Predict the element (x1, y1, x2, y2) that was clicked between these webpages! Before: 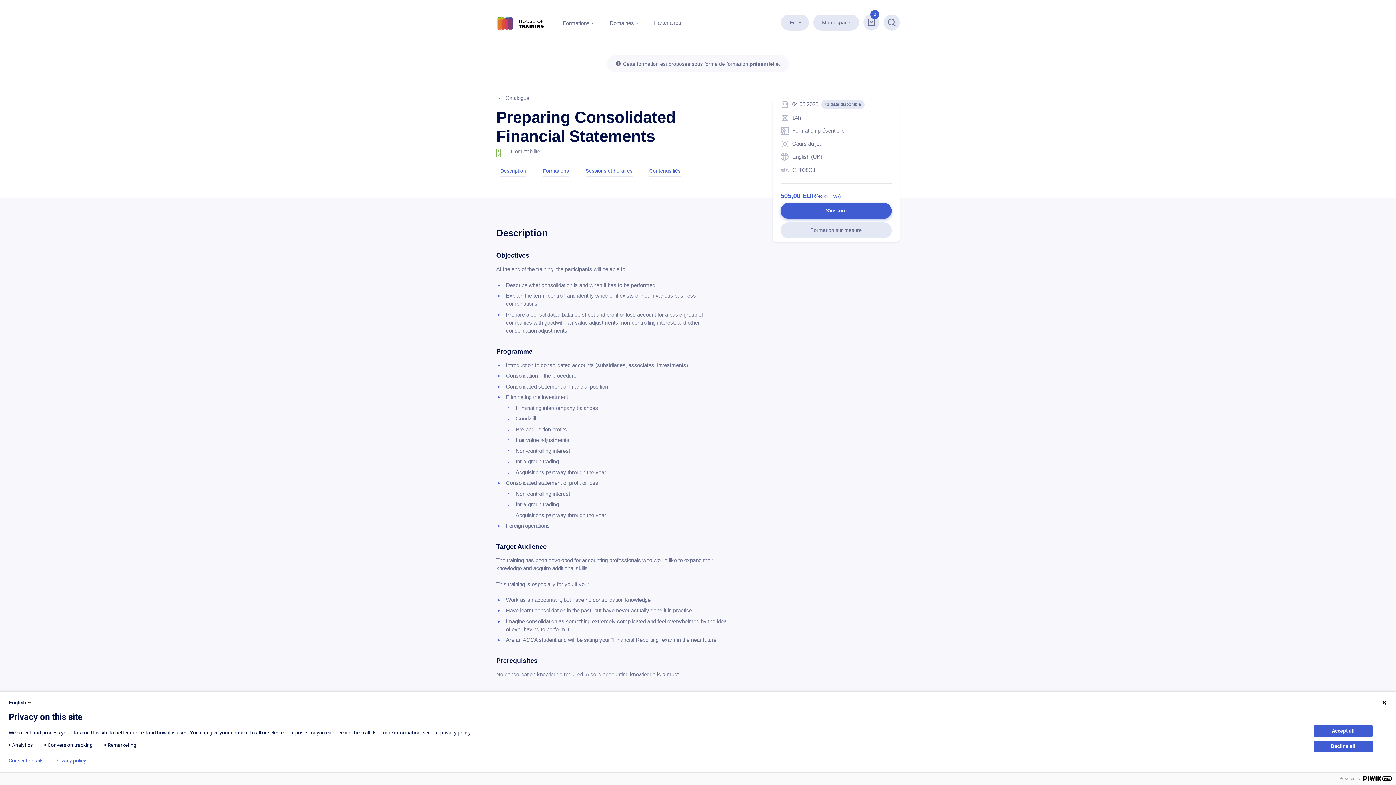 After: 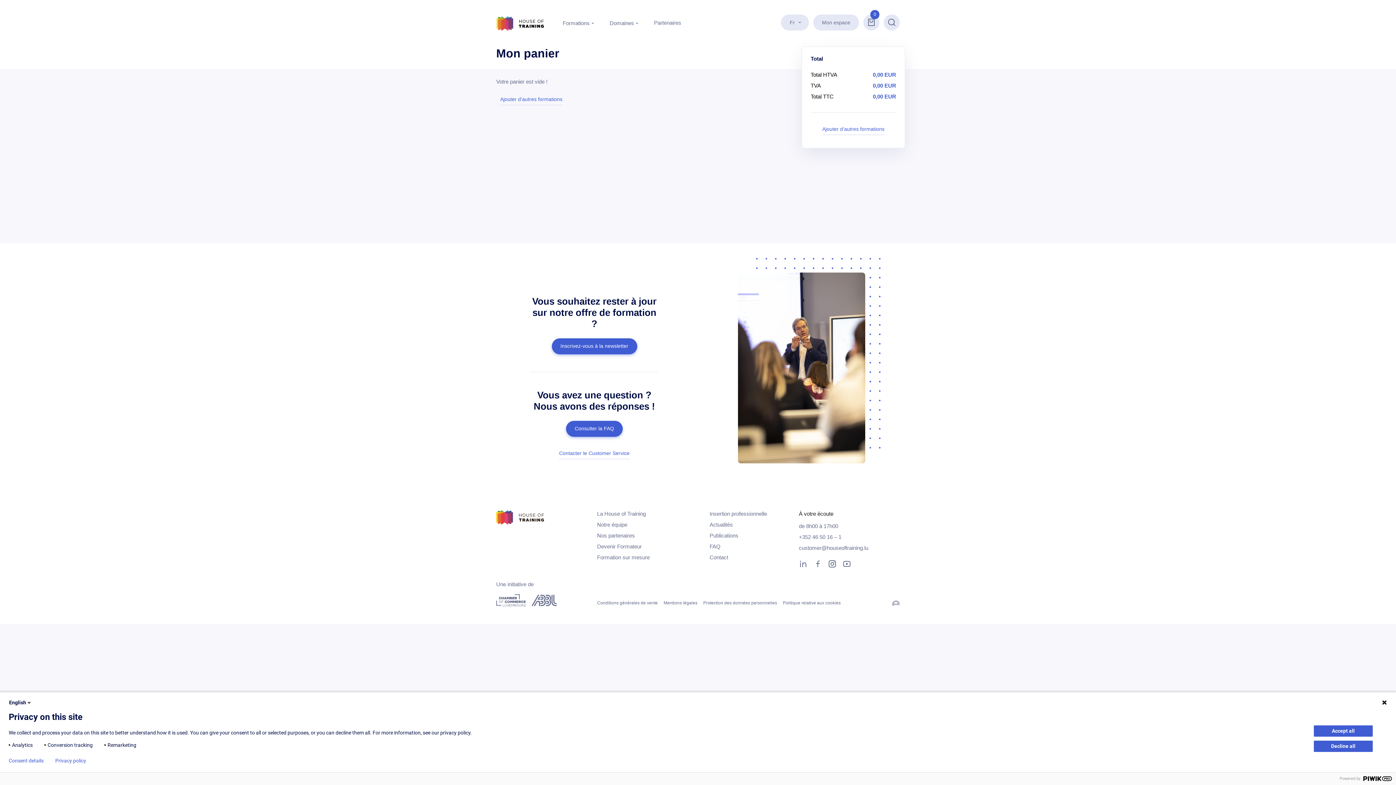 Action: bbox: (863, 14, 879, 30)